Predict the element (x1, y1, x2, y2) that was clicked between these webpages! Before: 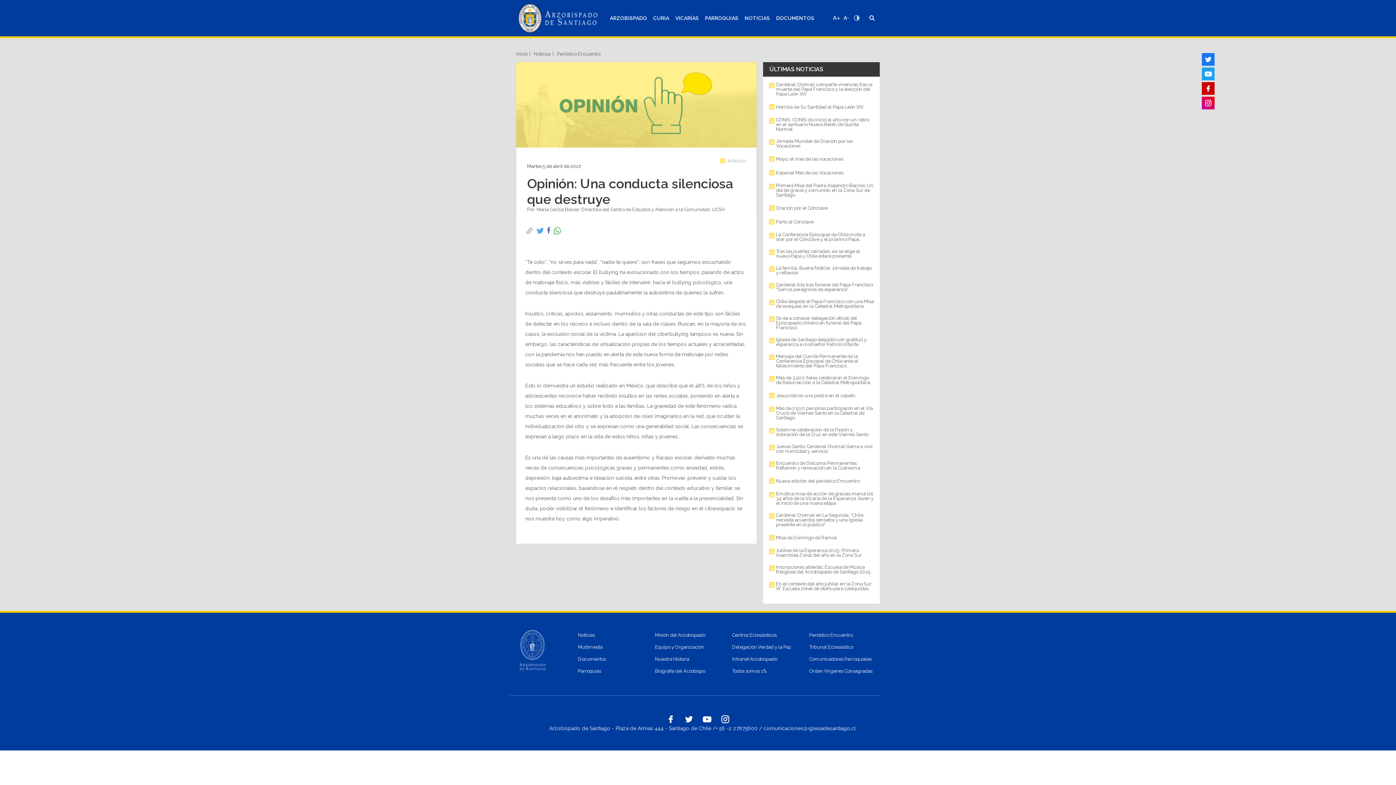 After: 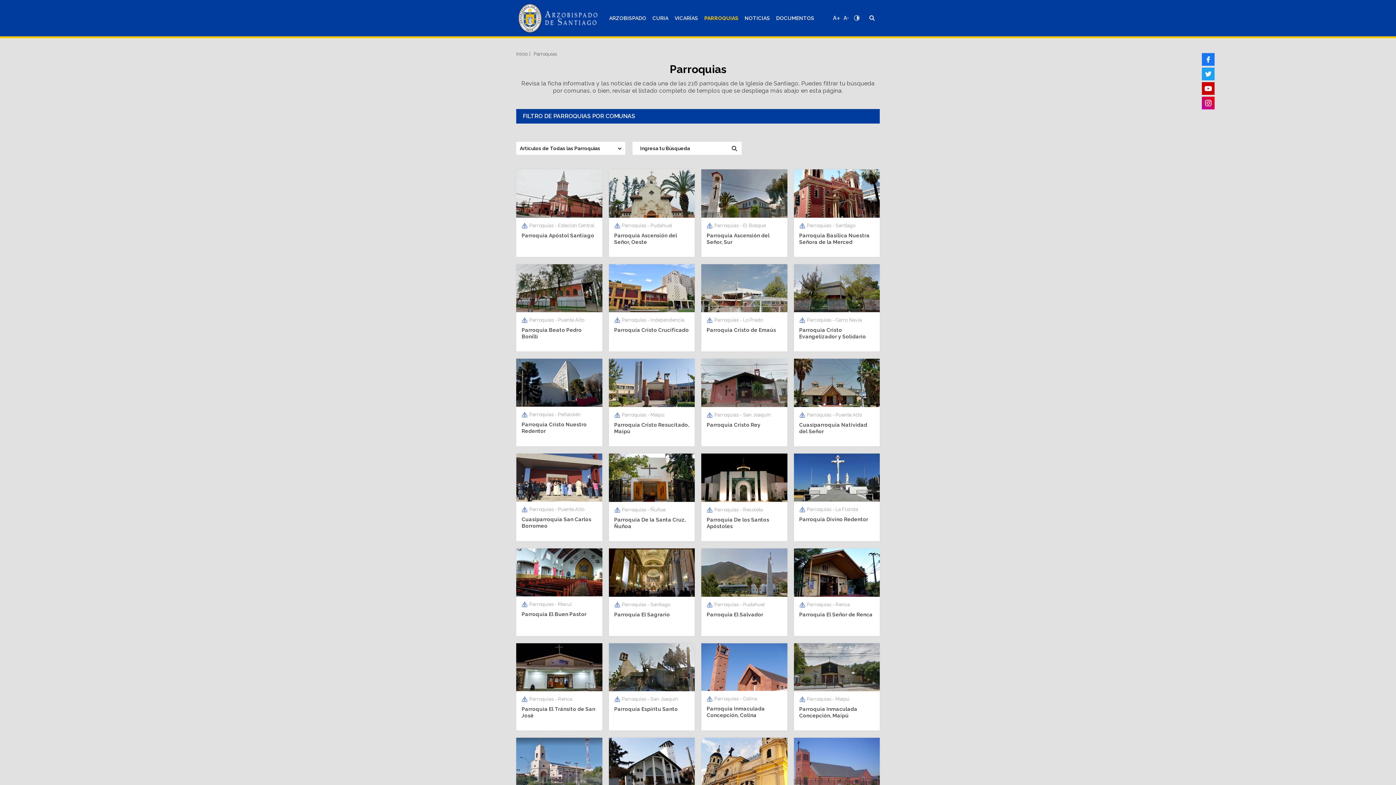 Action: bbox: (578, 669, 648, 677) label: Parroquias